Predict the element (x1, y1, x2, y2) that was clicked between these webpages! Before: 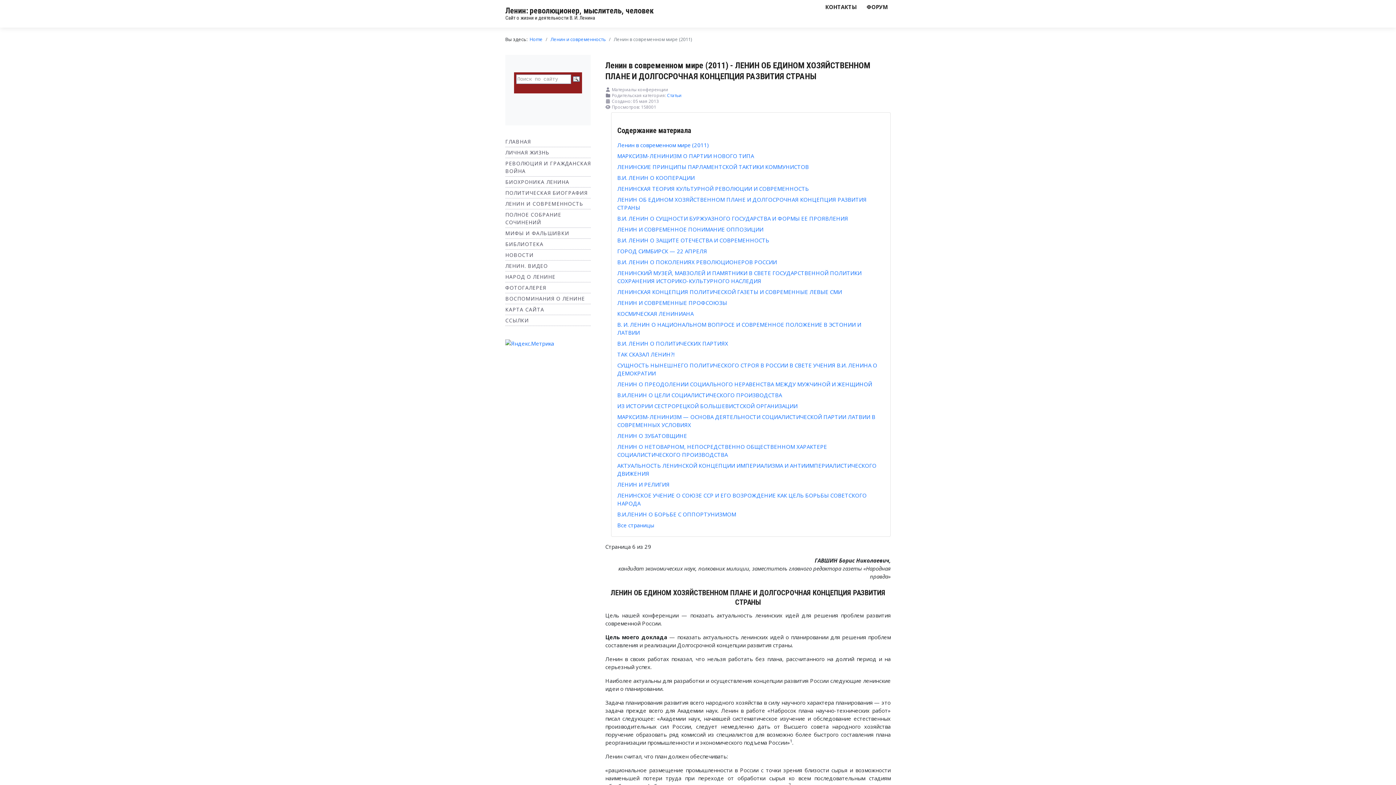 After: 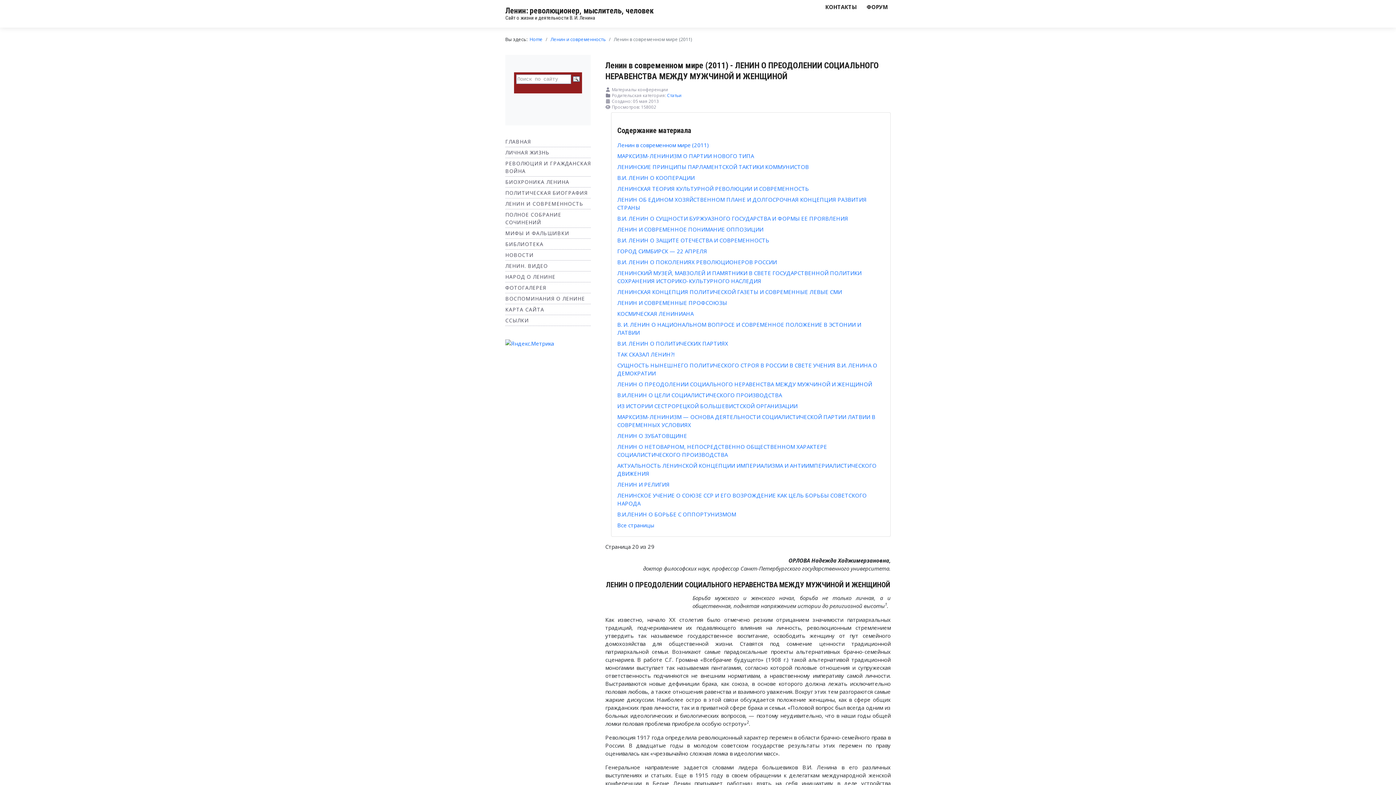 Action: bbox: (617, 380, 872, 388) label: ЛЕНИН О ПРЕОДОЛЕНИИ СОЦИАЛЬНОГО НЕРАВЕНСТВА МЕЖДУ МУЖЧИНОЙ И ЖЕНЩИНОЙ